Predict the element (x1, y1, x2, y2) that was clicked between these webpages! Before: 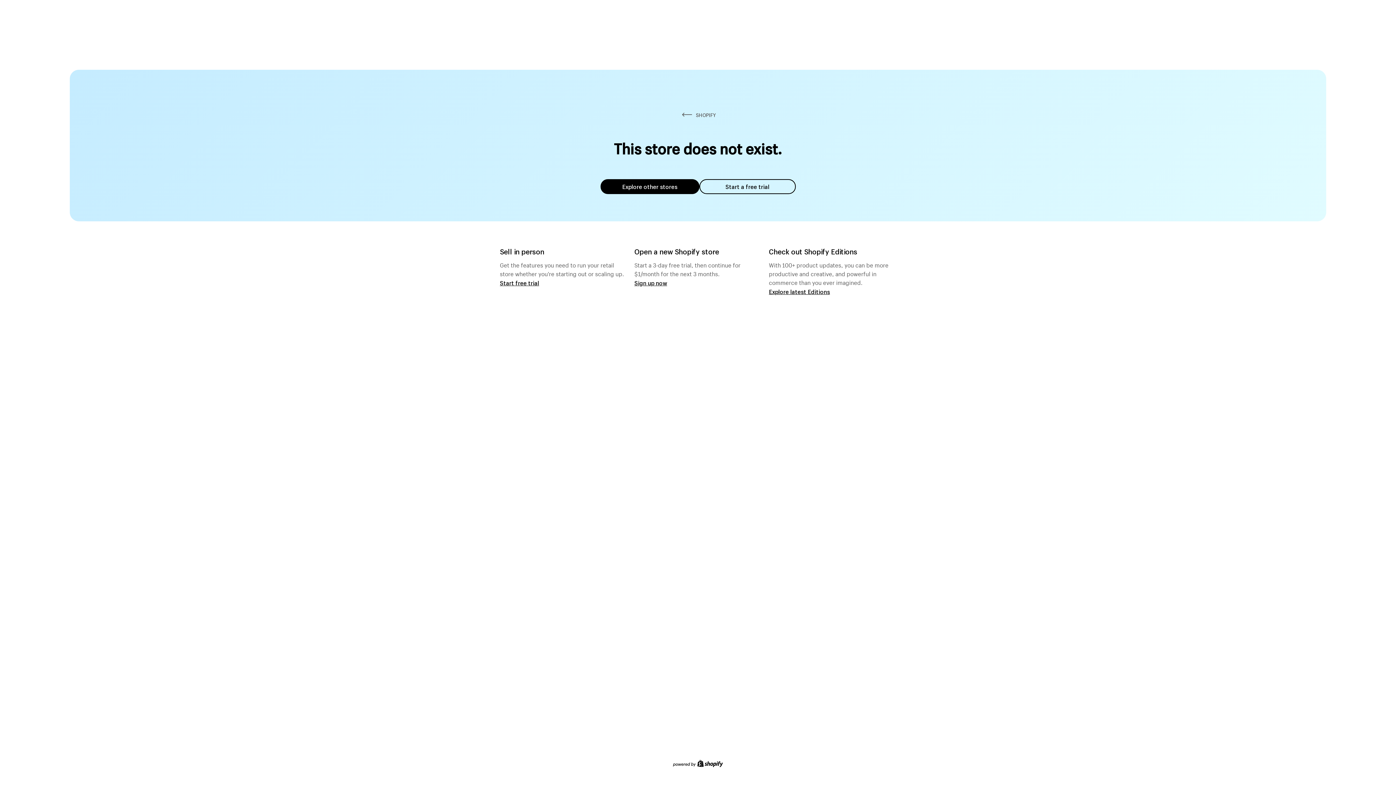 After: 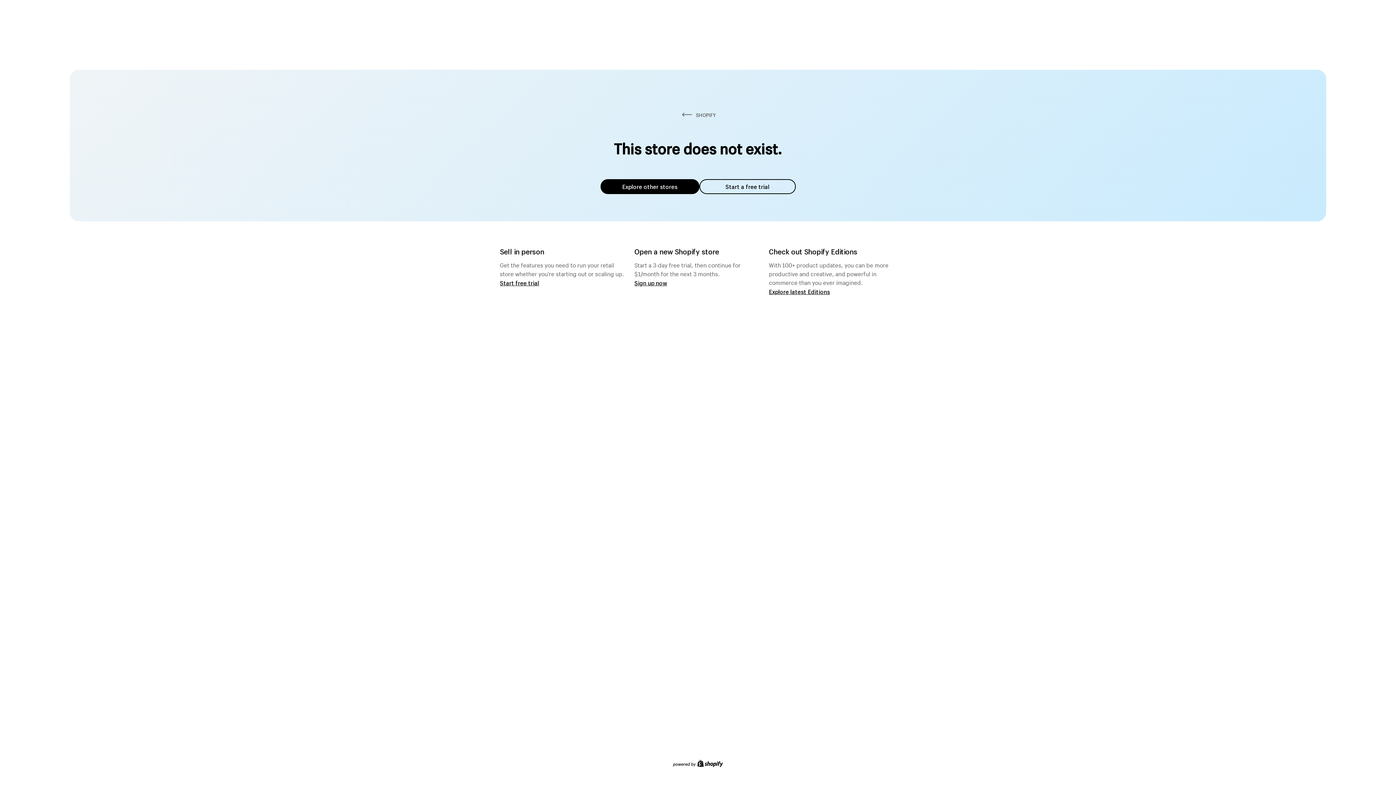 Action: bbox: (600, 179, 699, 194) label: Explore other stores